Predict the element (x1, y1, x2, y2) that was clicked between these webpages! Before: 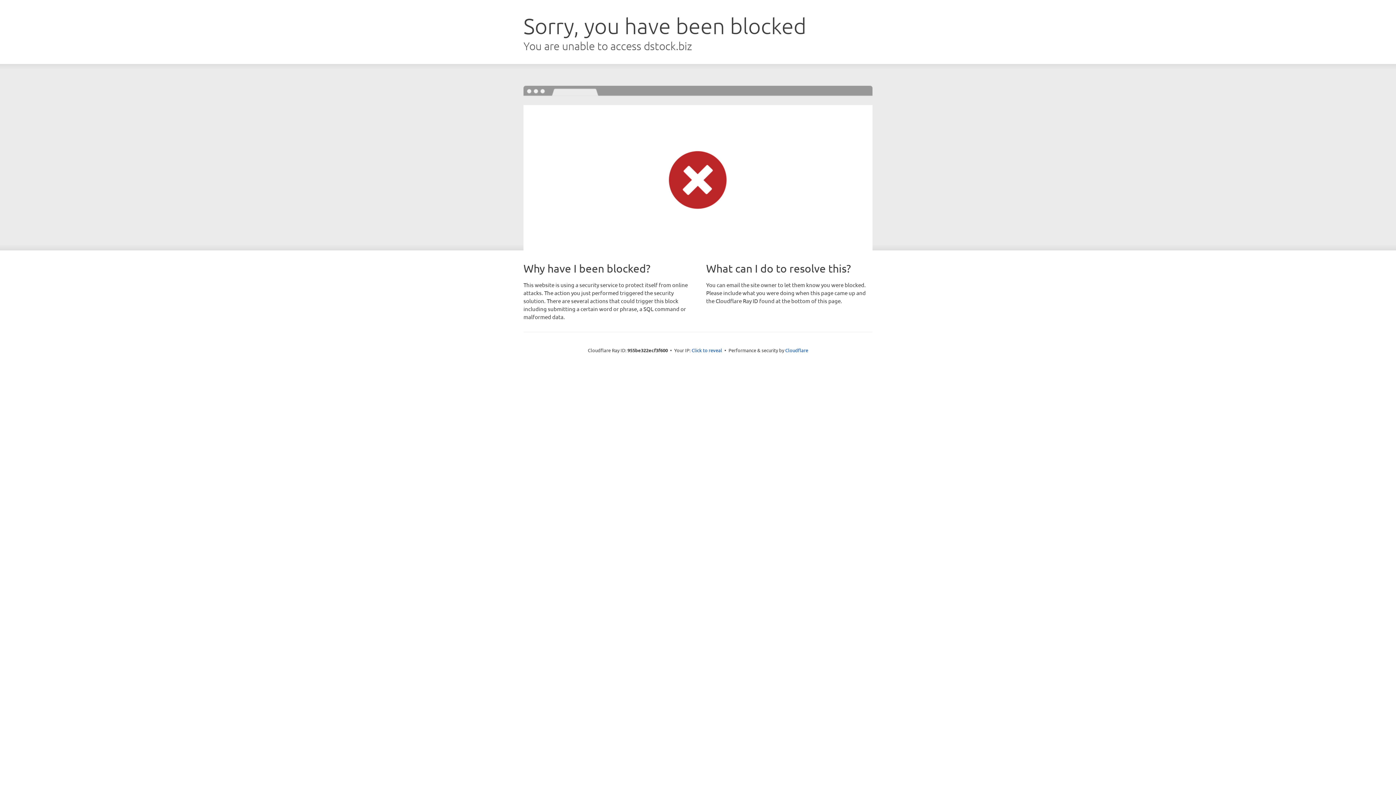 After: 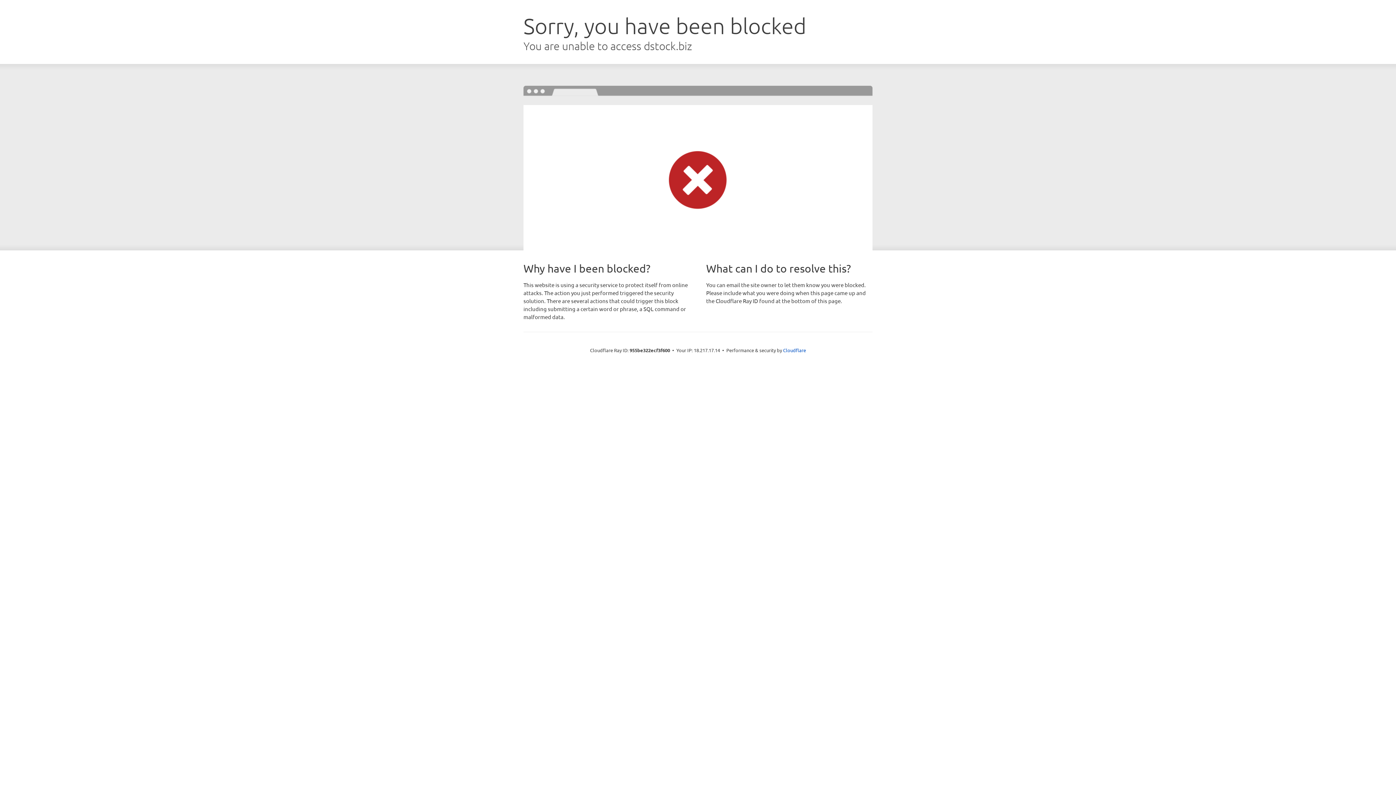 Action: bbox: (691, 346, 722, 353) label: Click to reveal